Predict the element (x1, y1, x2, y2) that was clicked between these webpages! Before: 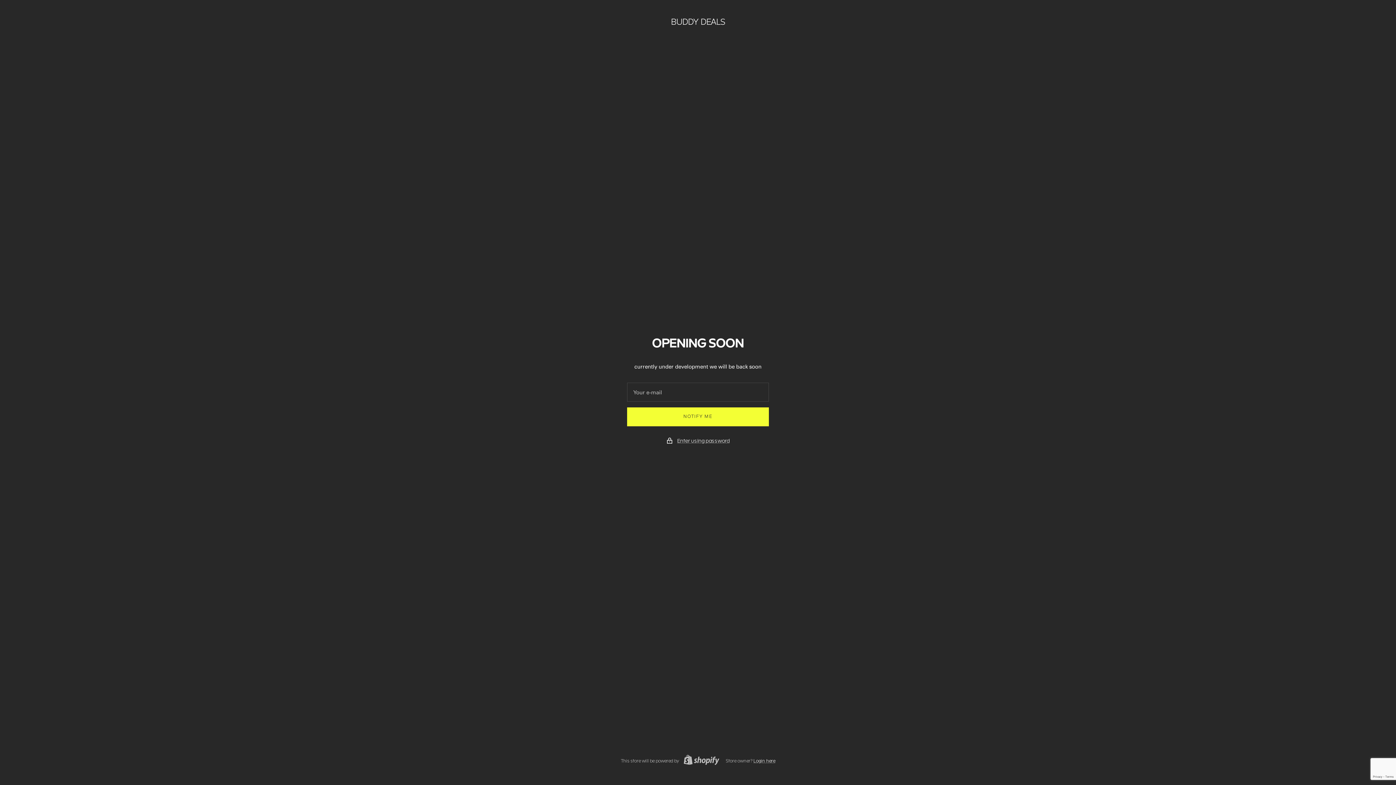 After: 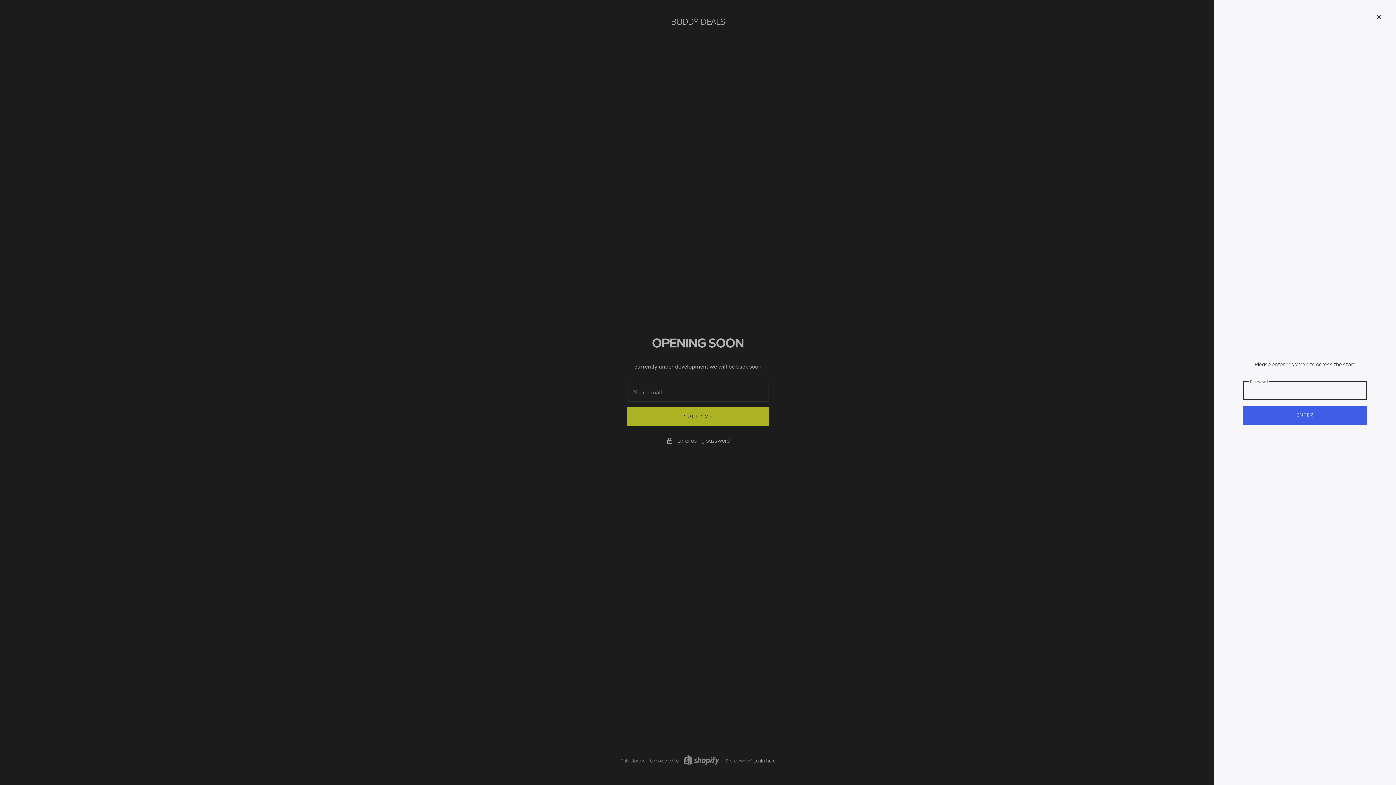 Action: bbox: (677, 436, 729, 446) label: Enter using password